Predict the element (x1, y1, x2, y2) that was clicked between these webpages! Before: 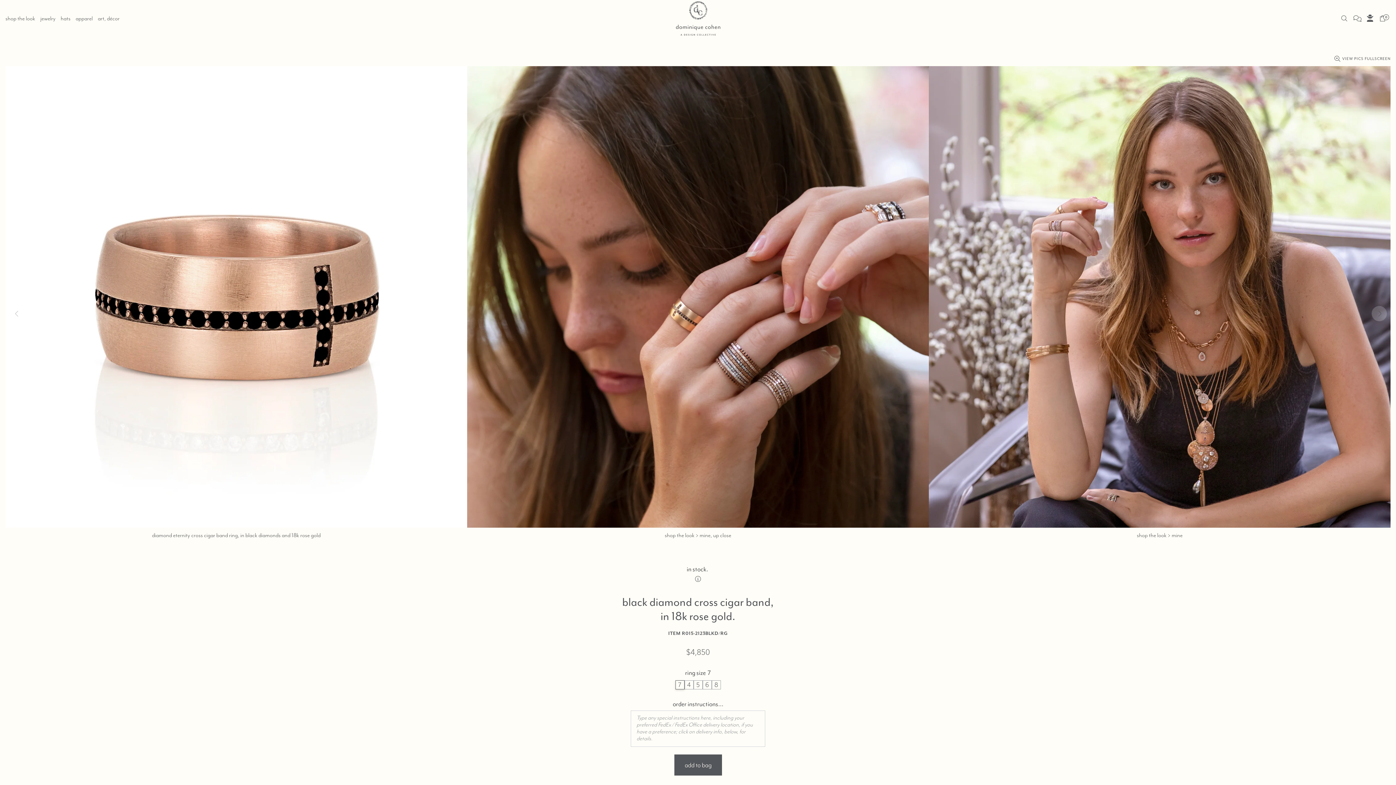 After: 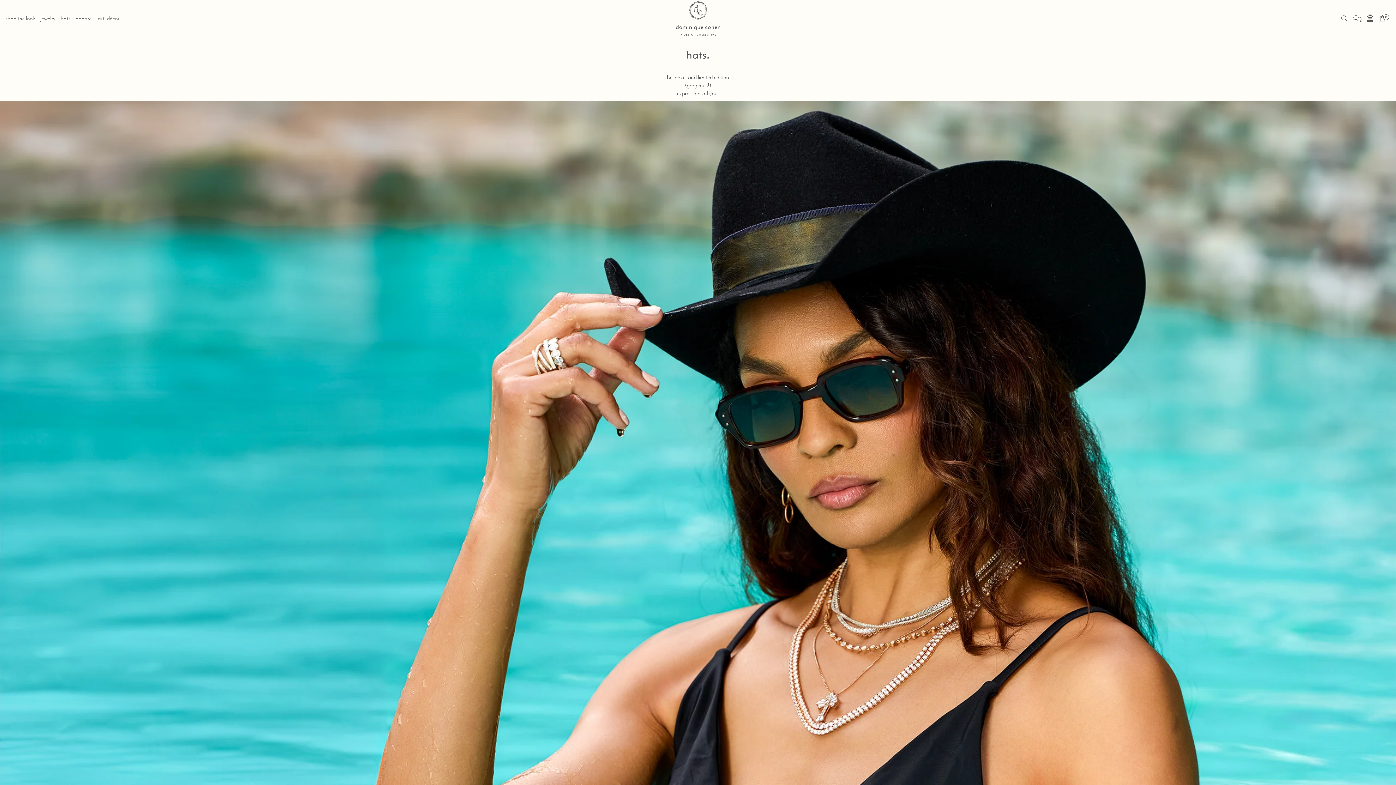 Action: bbox: (58, 3, 73, 33) label: hats